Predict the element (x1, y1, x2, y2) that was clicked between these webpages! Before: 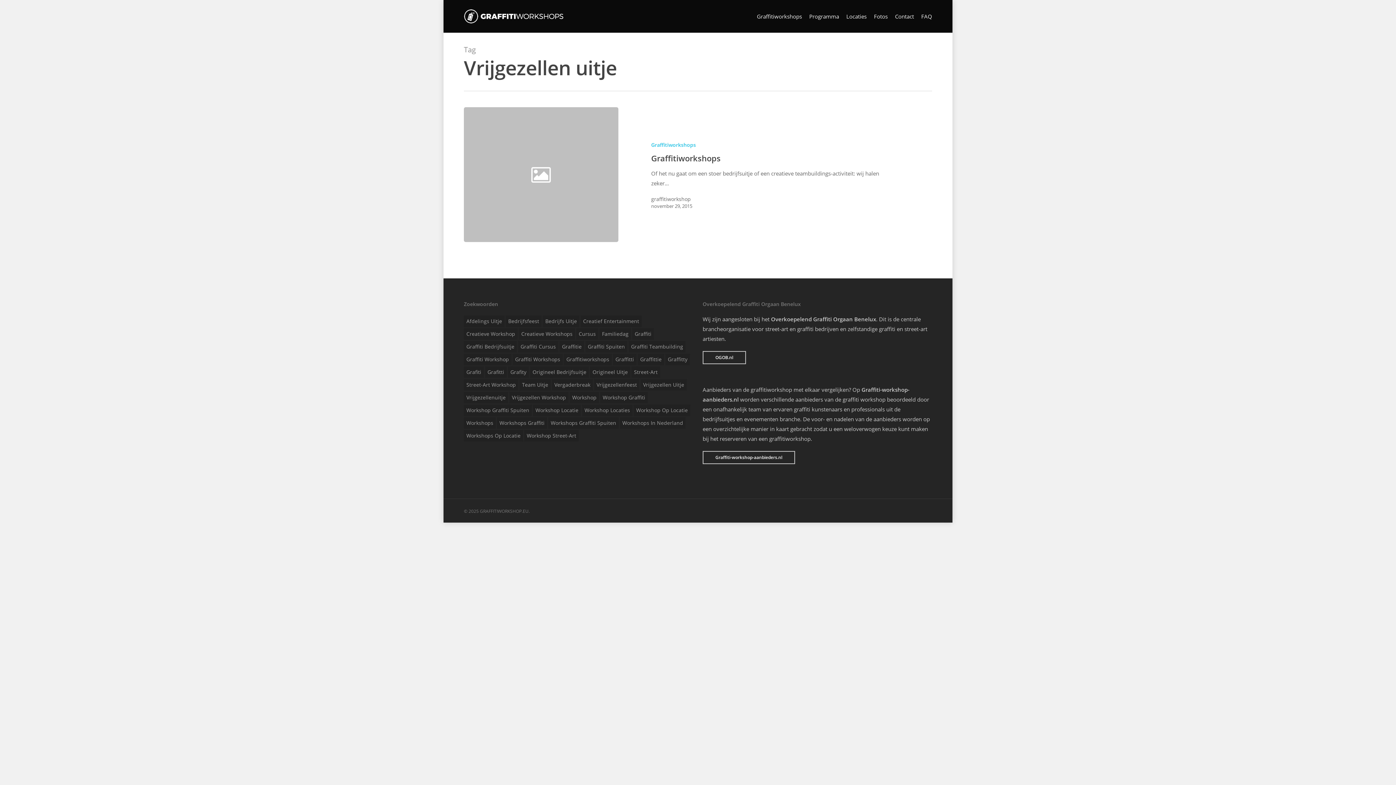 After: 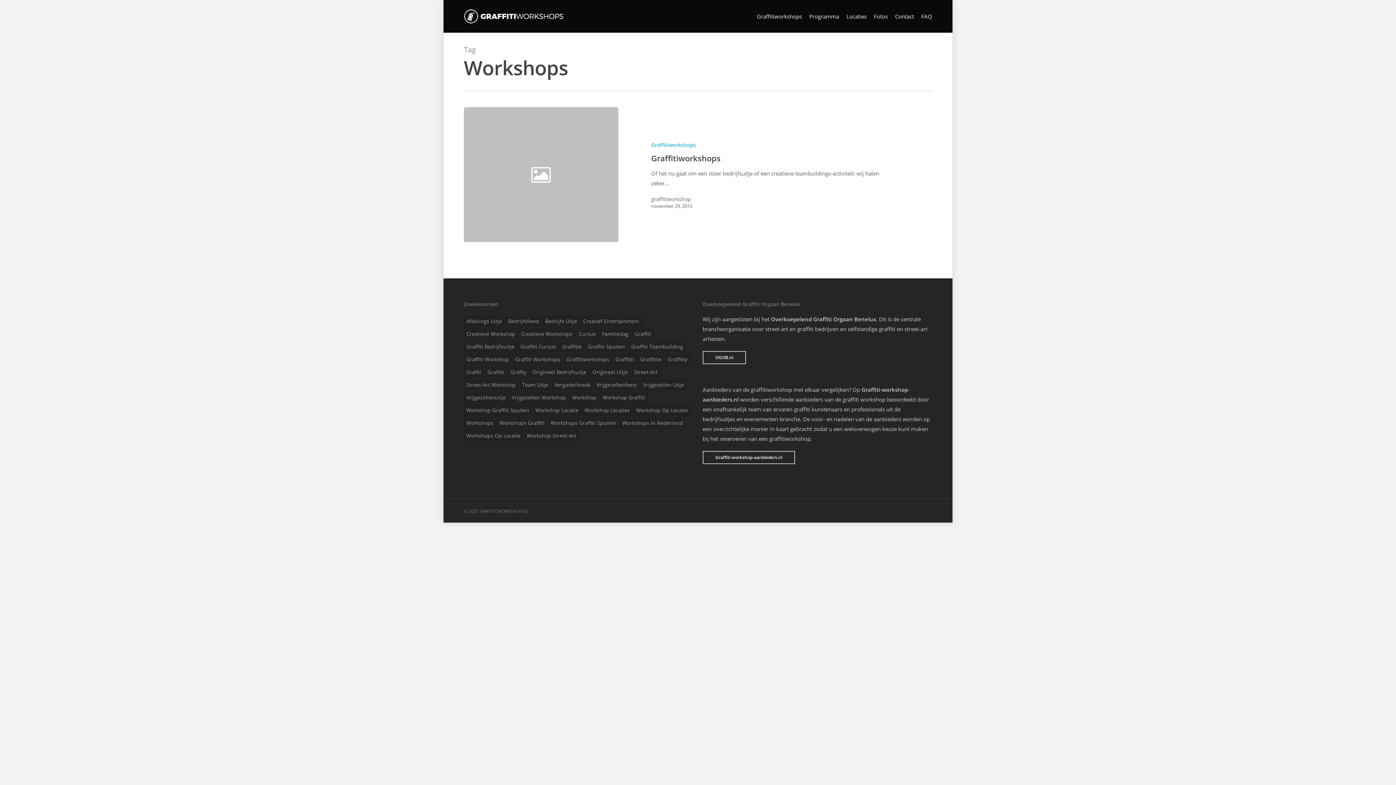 Action: bbox: (464, 417, 496, 429) label: Workshops (1 item)